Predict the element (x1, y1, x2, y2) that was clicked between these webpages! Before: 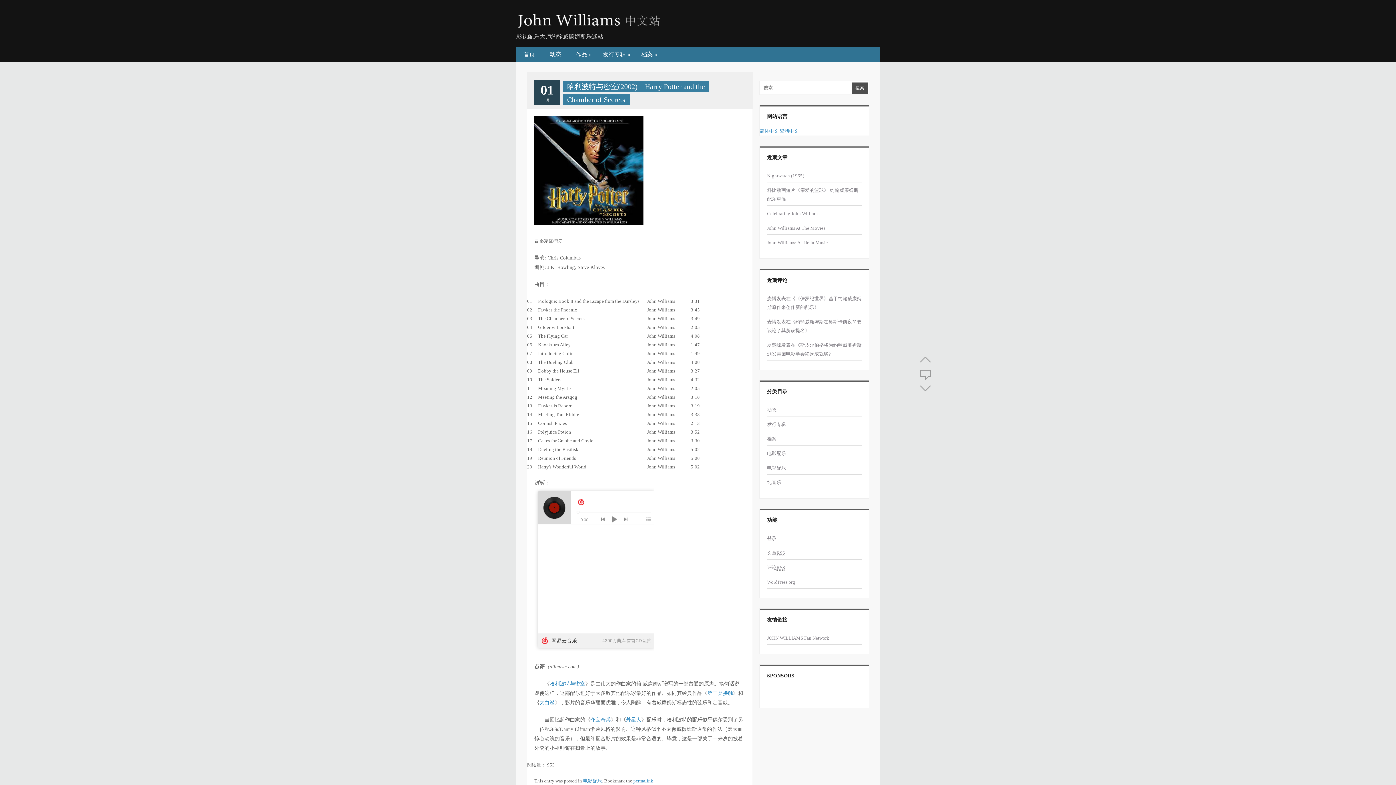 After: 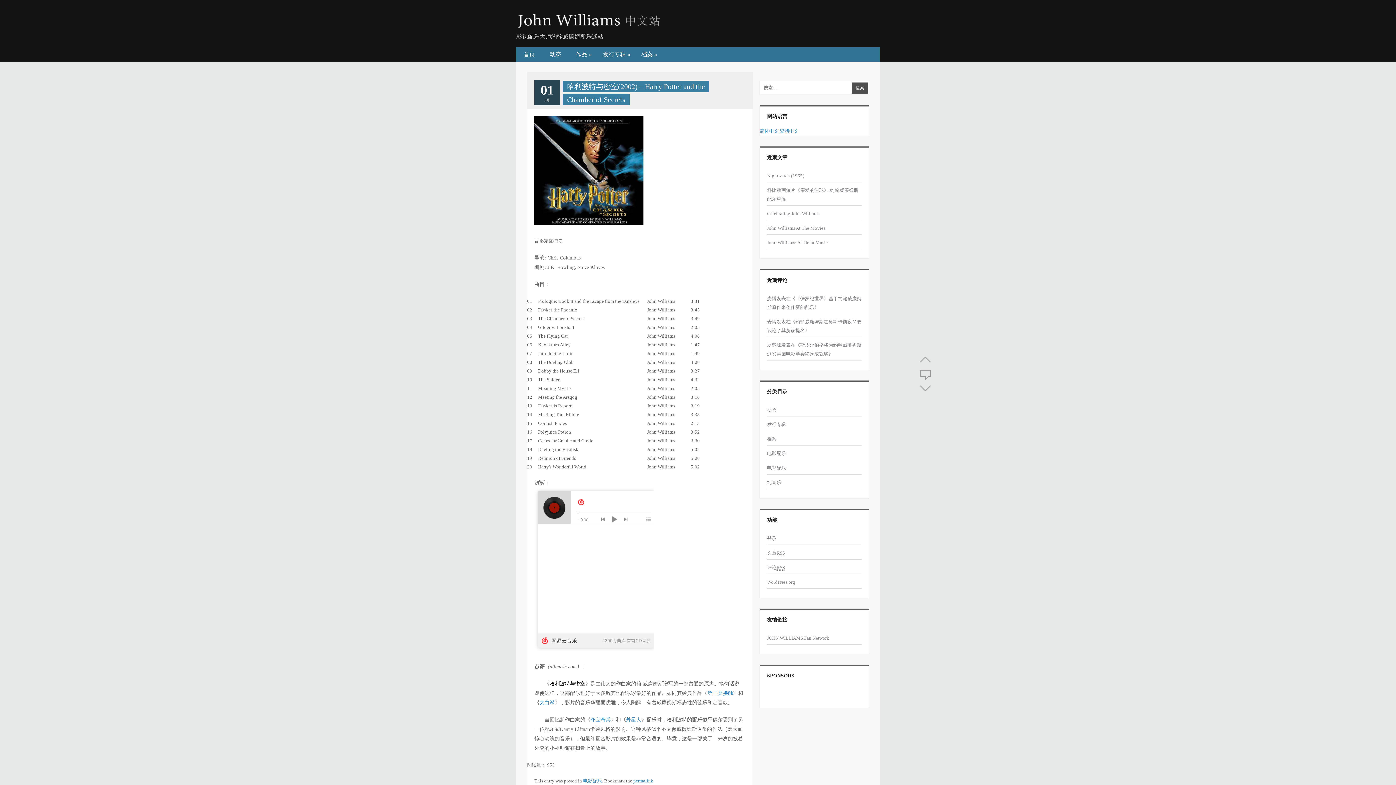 Action: label: 哈利波特与密室 bbox: (549, 681, 585, 687)